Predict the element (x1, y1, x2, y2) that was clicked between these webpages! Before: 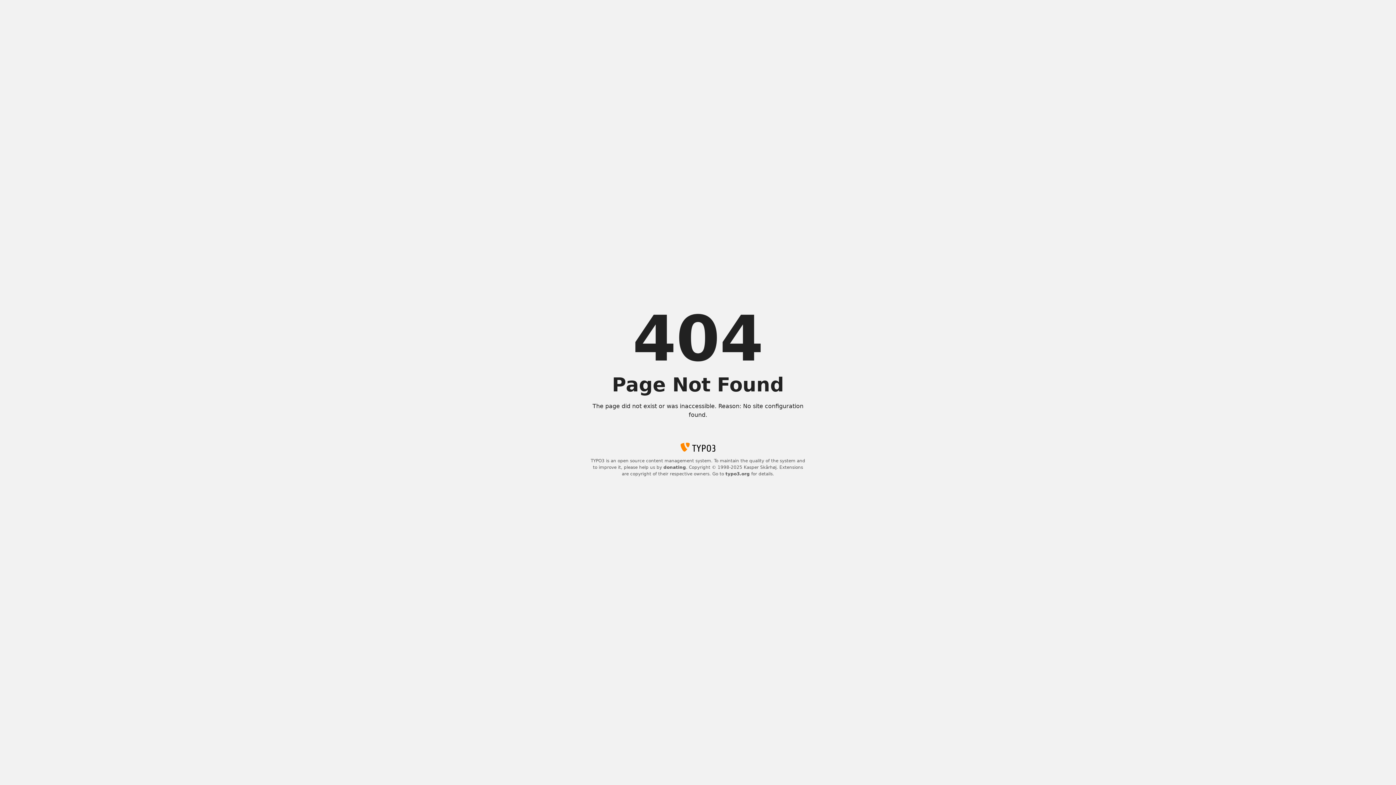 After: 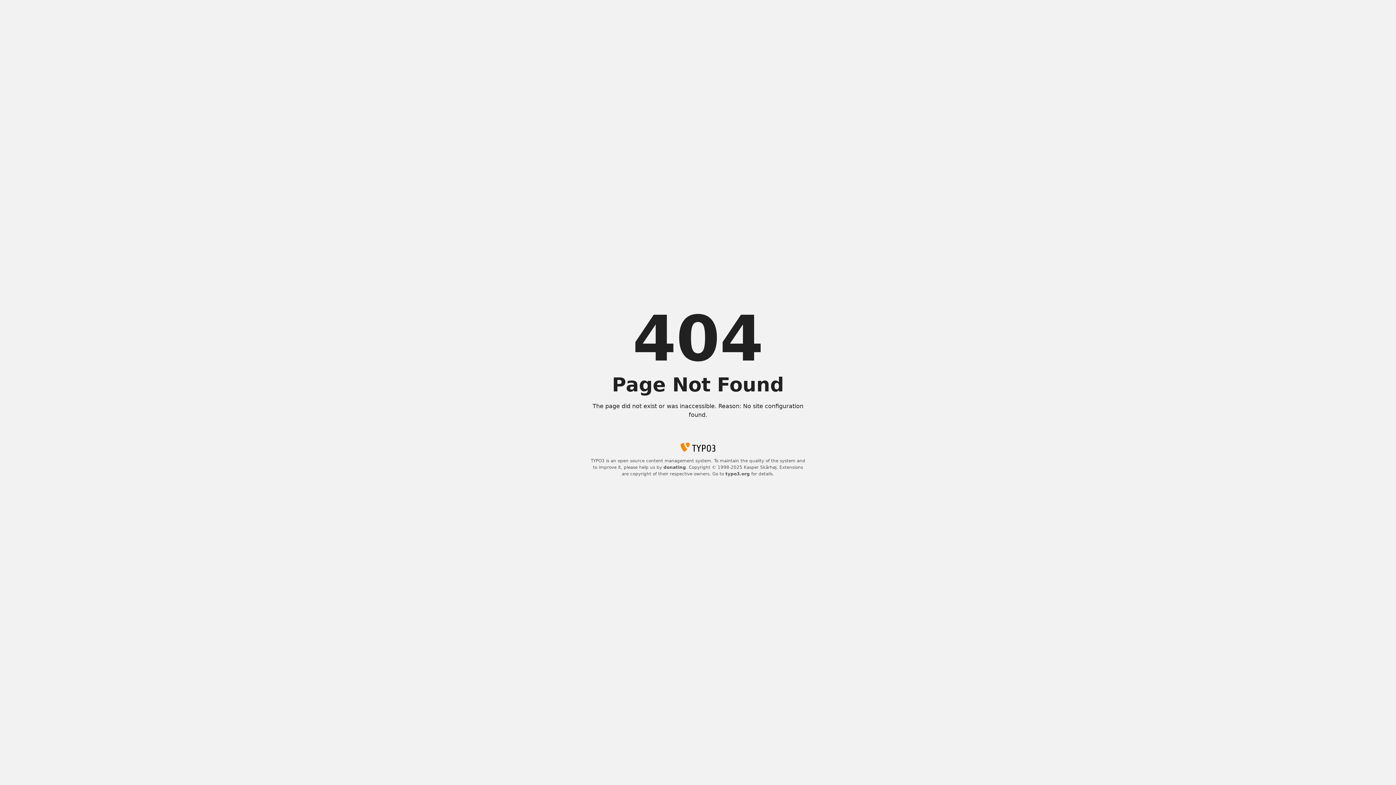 Action: bbox: (663, 465, 686, 470) label: donating